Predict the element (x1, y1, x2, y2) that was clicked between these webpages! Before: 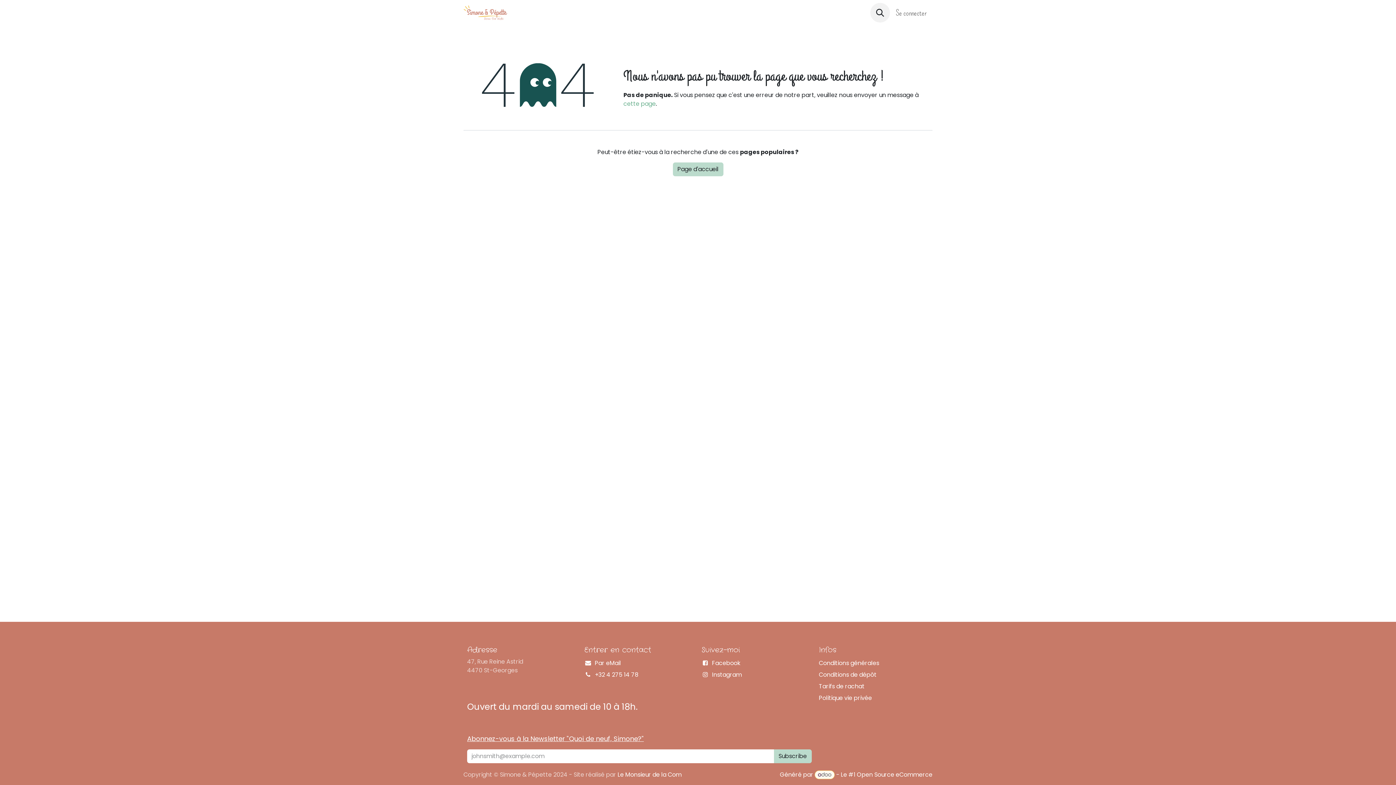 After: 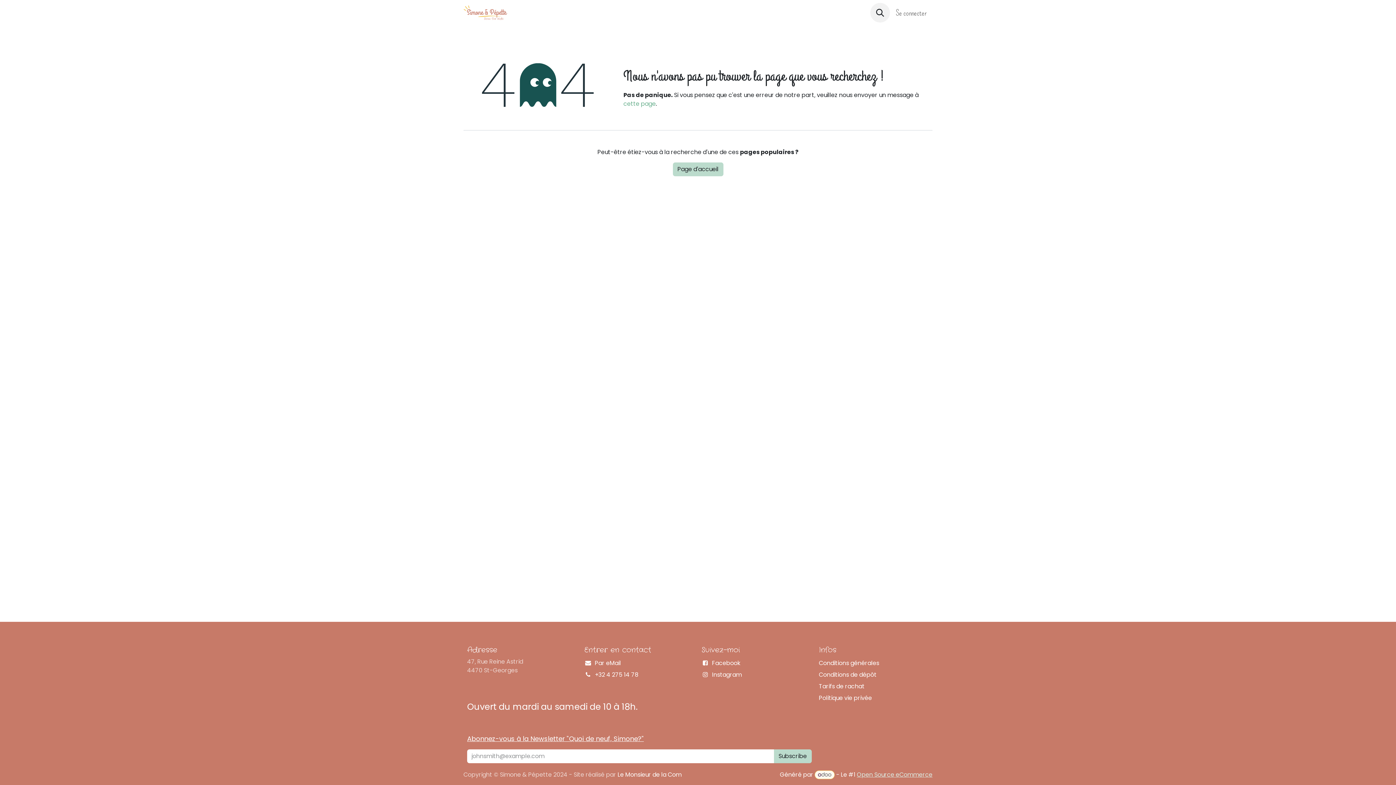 Action: bbox: (857, 770, 932, 779) label: Open Source eCommerce